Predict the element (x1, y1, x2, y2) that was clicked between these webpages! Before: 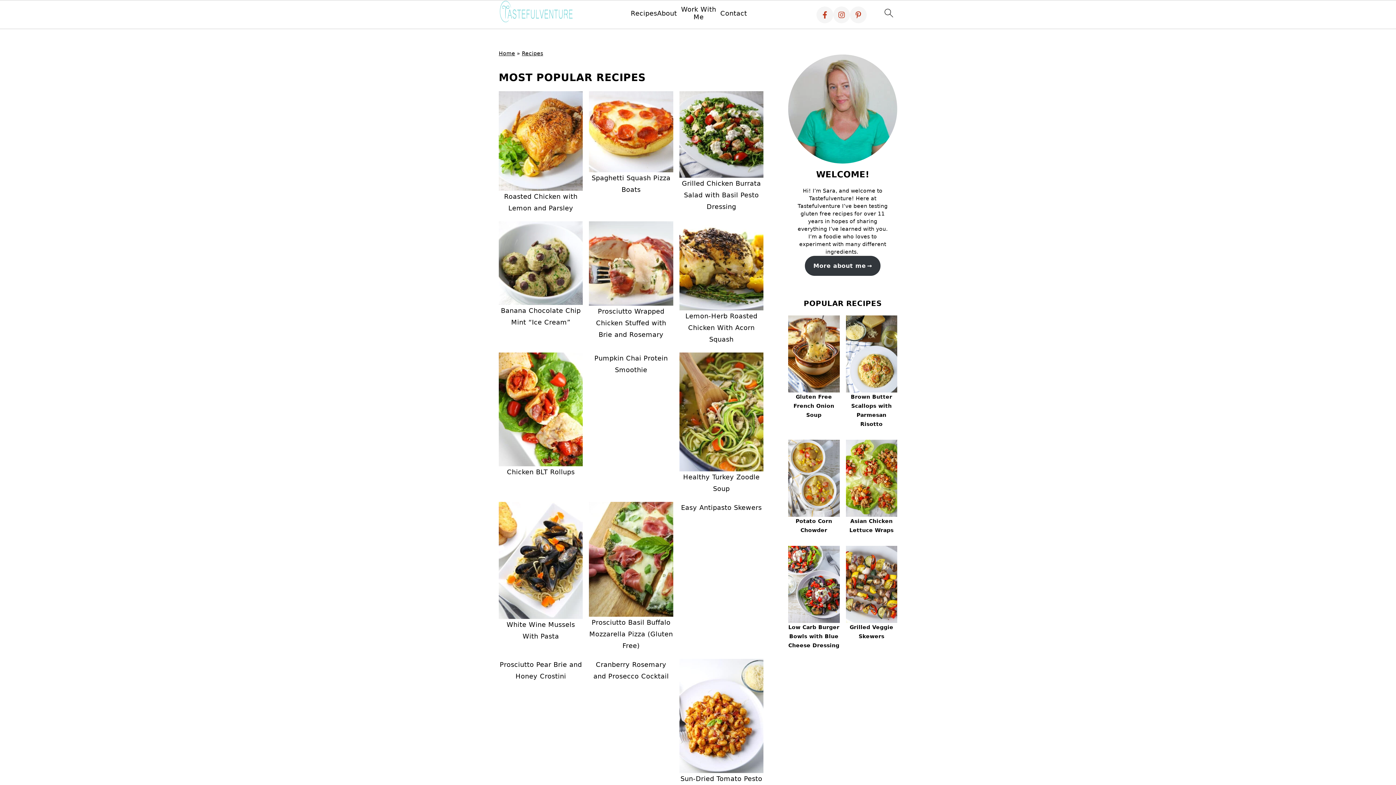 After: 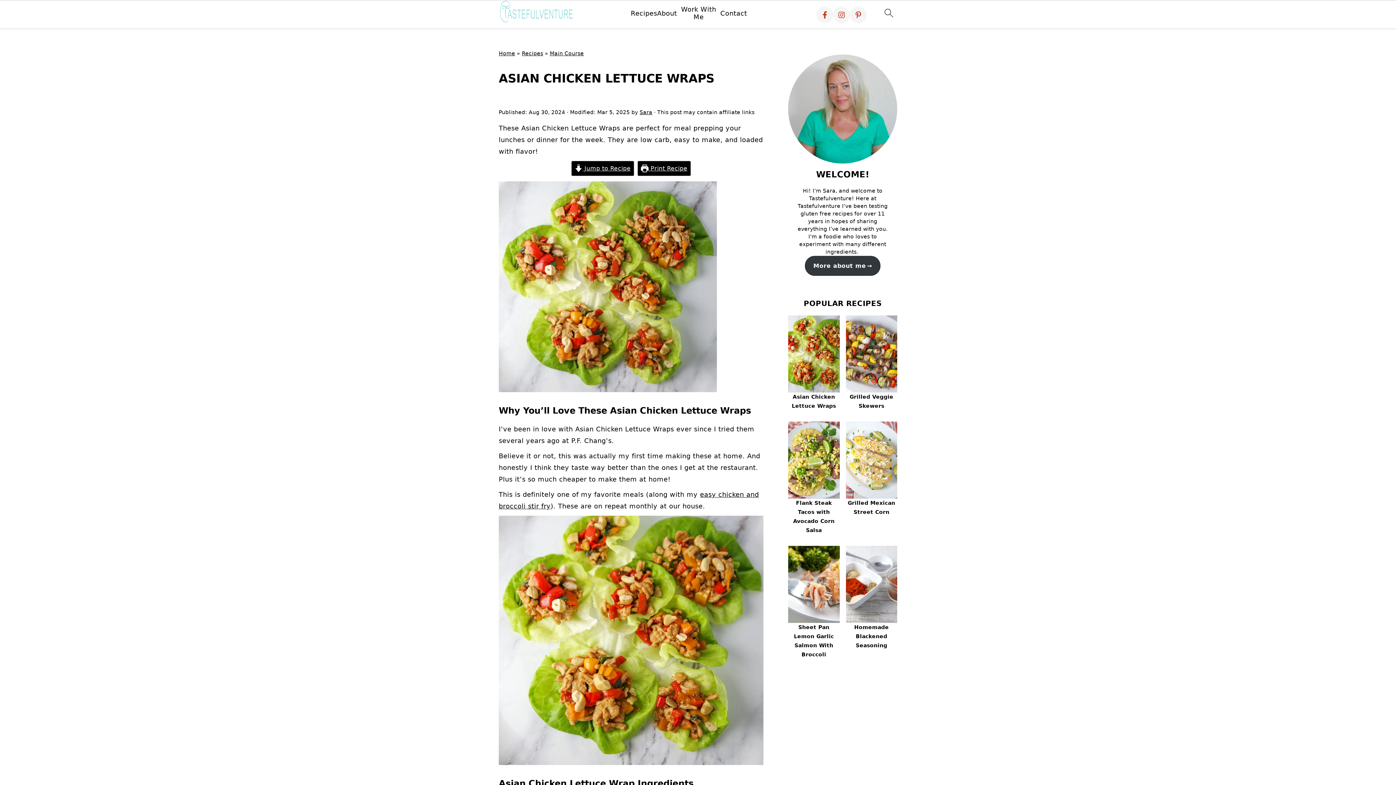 Action: bbox: (846, 439, 897, 538) label: Asian Chicken Lettuce Wraps